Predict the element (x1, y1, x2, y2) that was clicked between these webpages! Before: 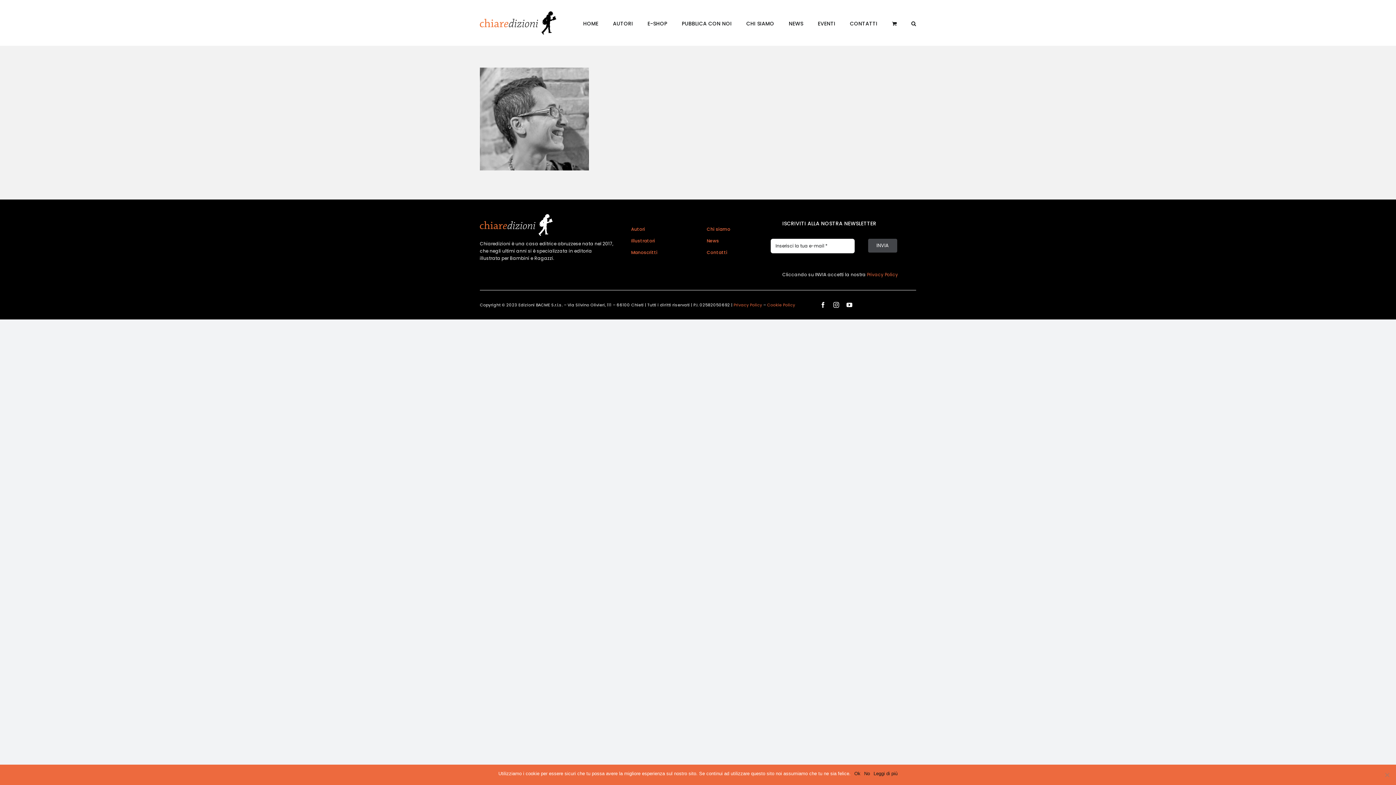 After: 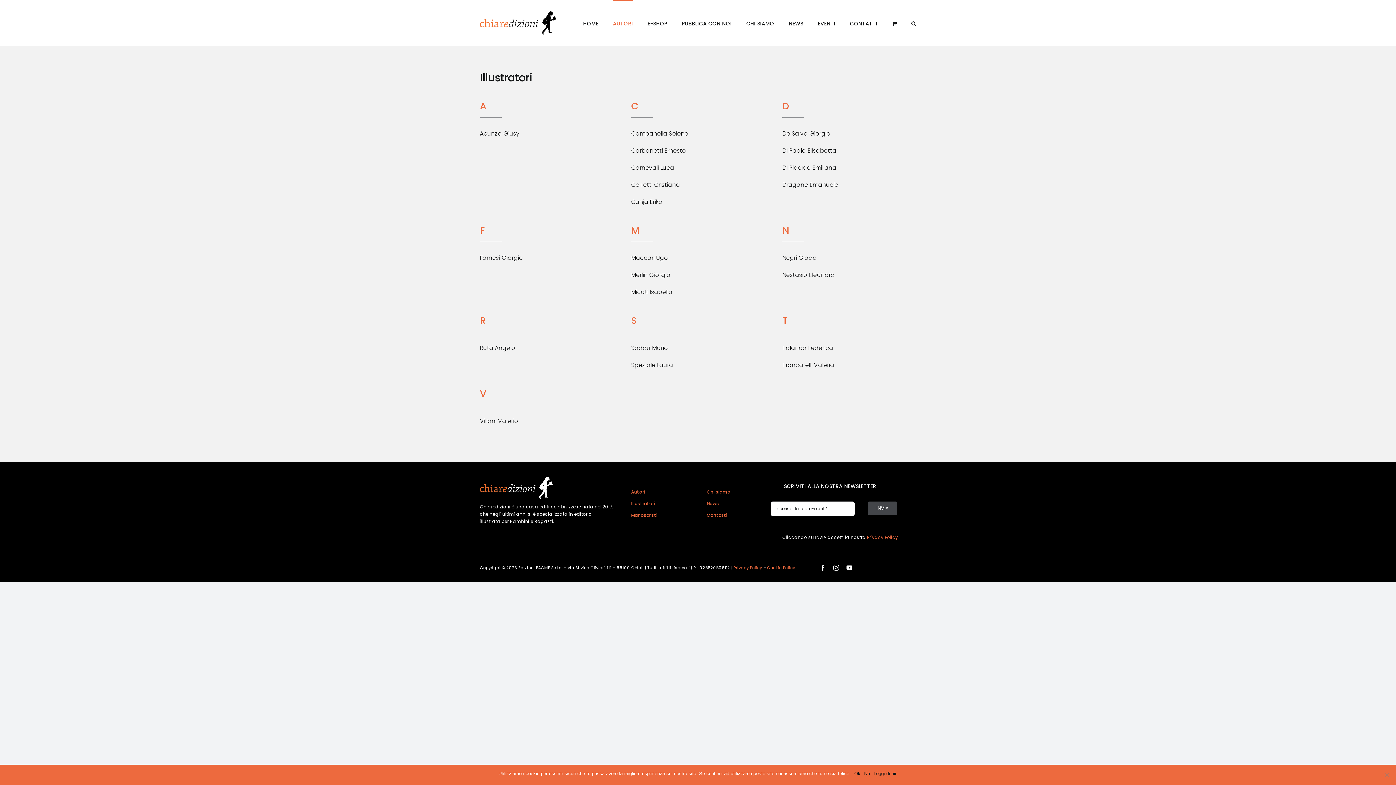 Action: bbox: (631, 237, 655, 243) label: Illustratori